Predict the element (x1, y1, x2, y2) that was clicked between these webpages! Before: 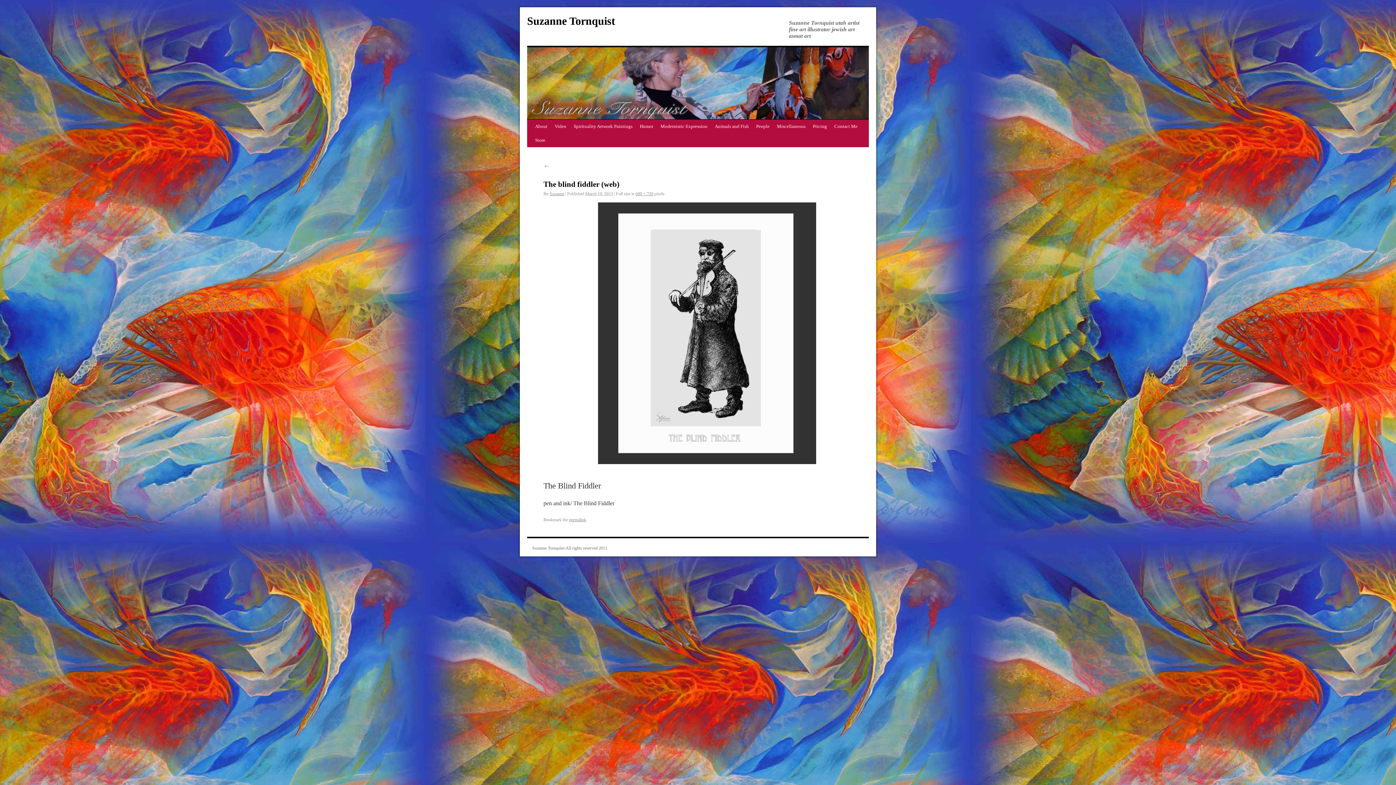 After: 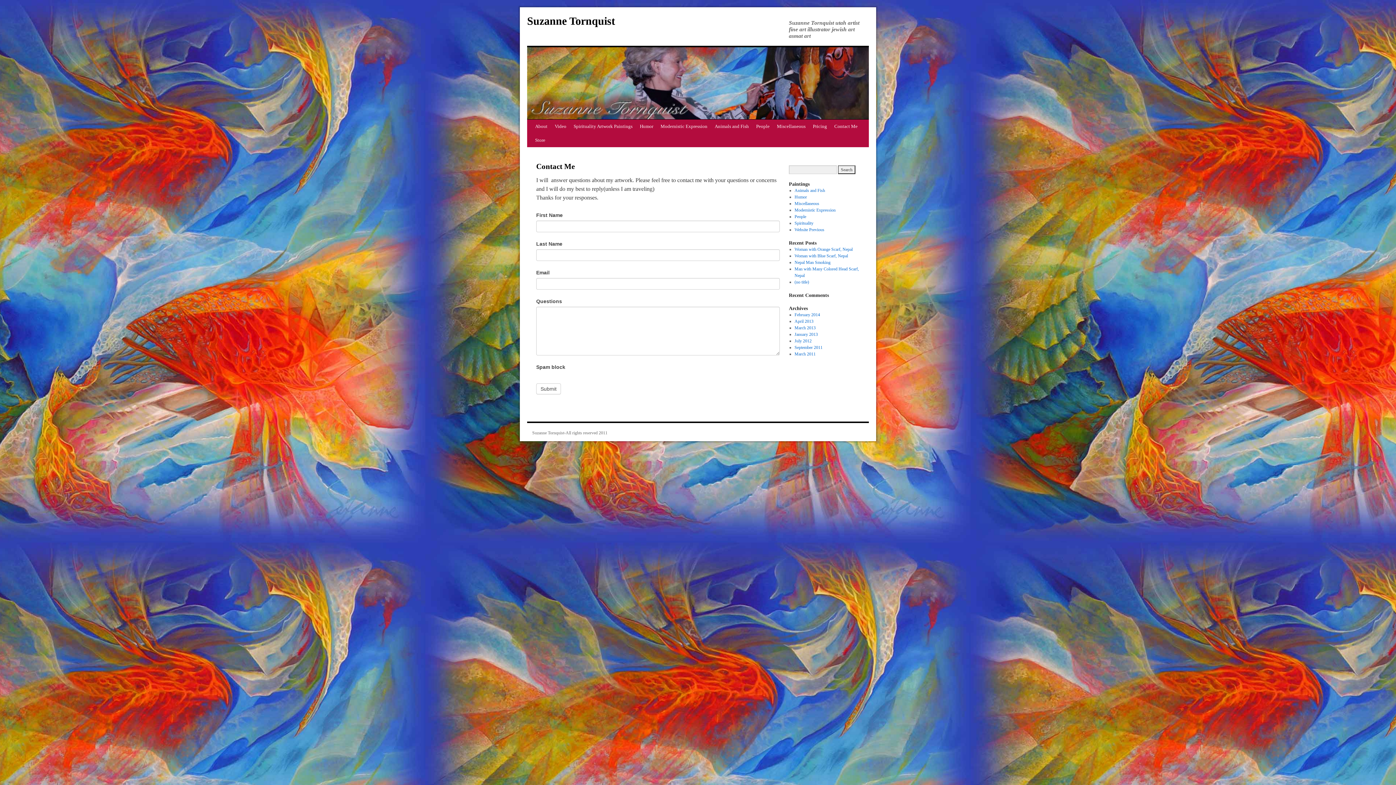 Action: bbox: (830, 119, 861, 133) label: Contact Me